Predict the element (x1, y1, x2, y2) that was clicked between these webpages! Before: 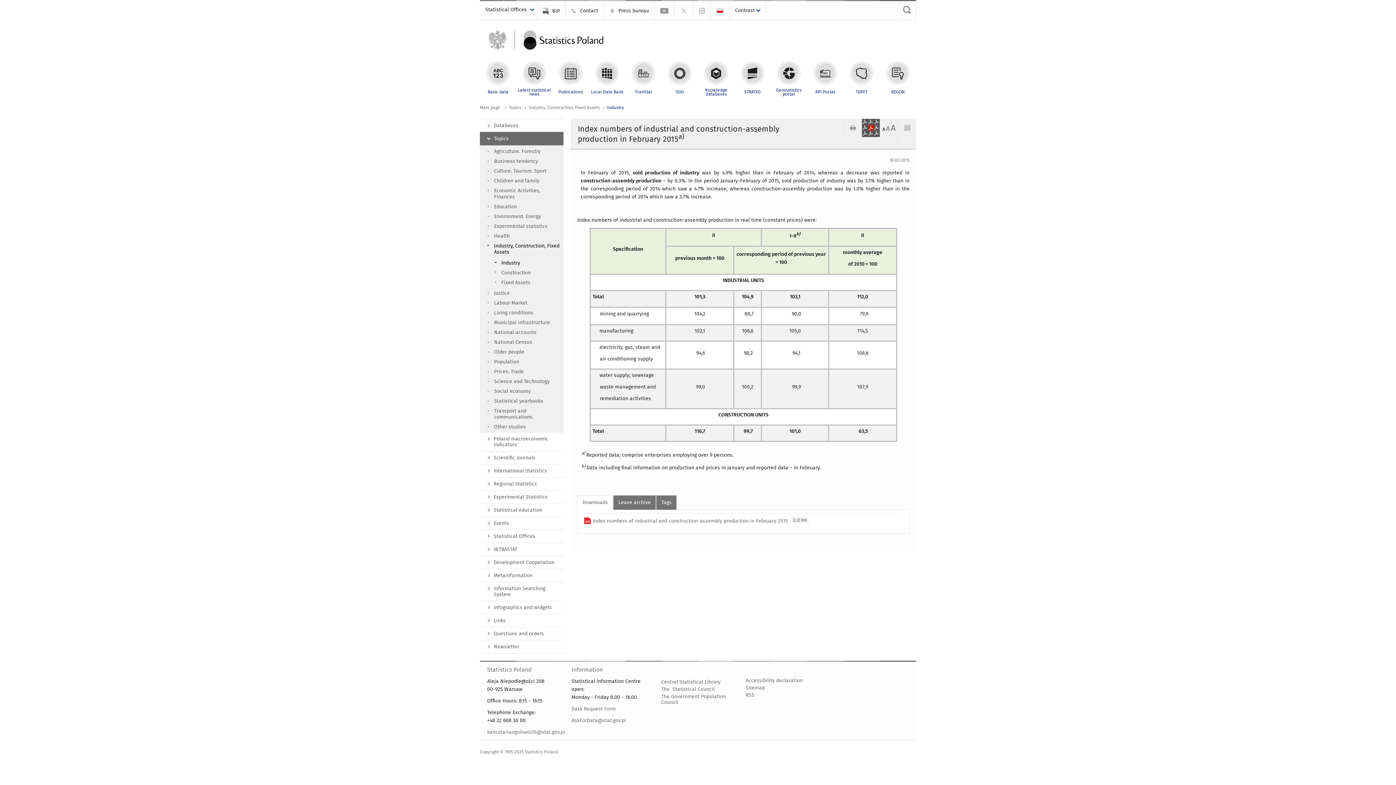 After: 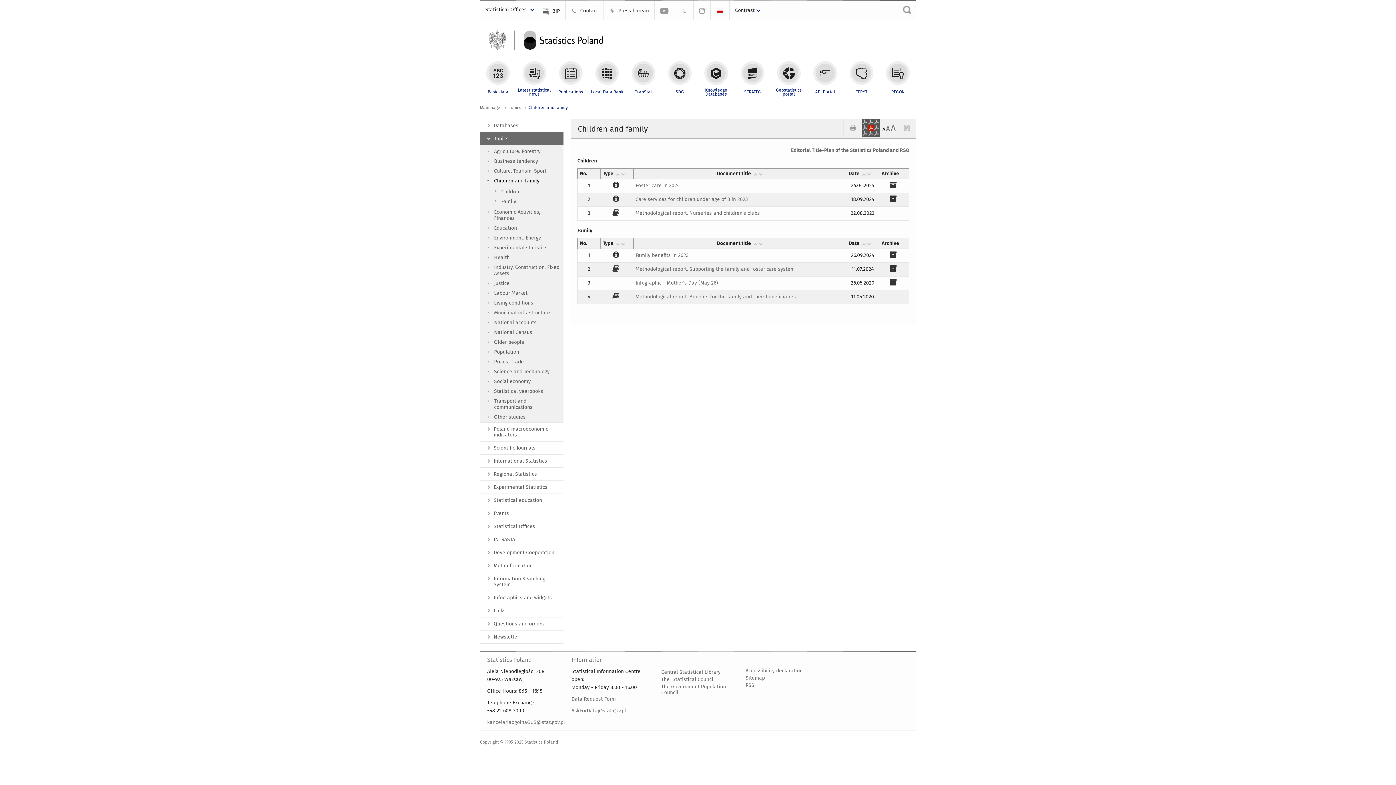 Action: label: Children and family bbox: (480, 176, 563, 185)